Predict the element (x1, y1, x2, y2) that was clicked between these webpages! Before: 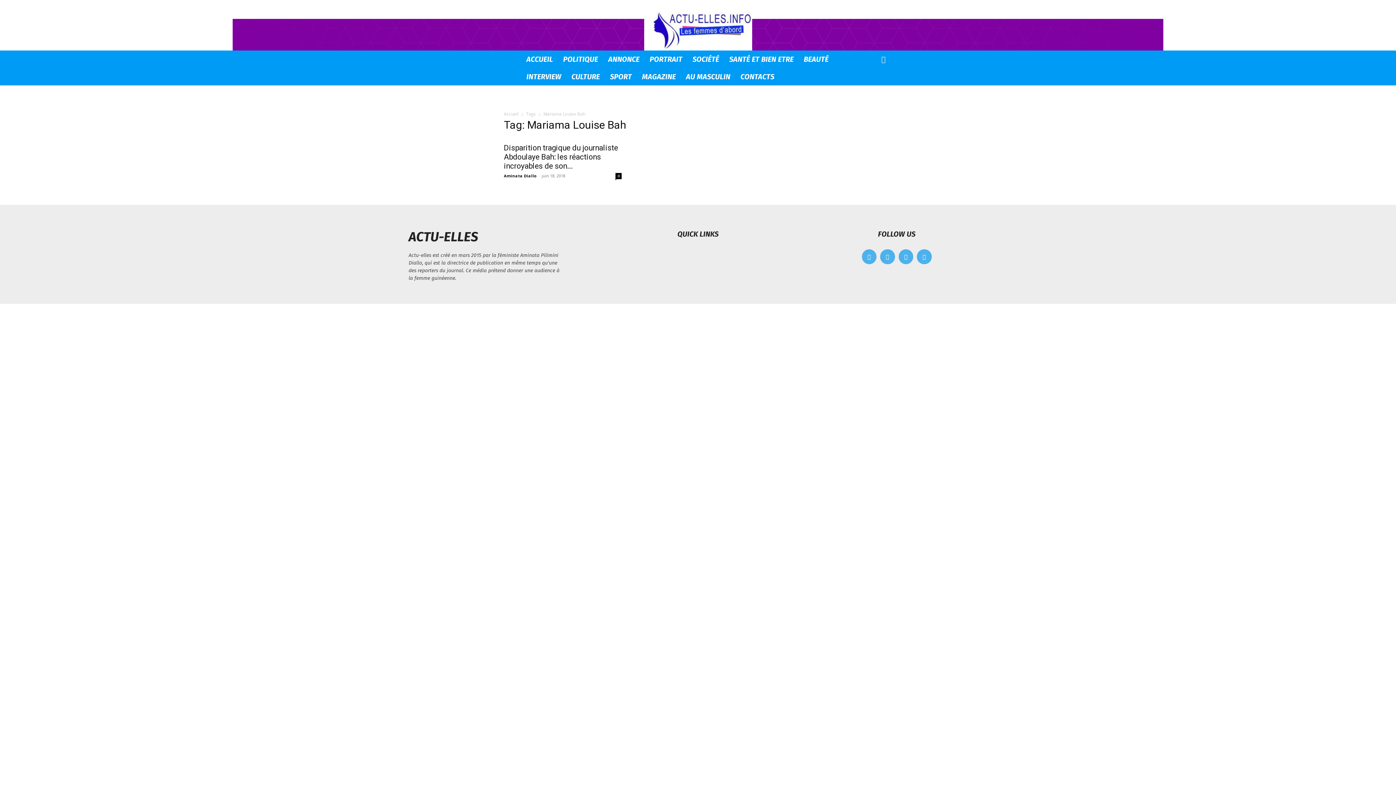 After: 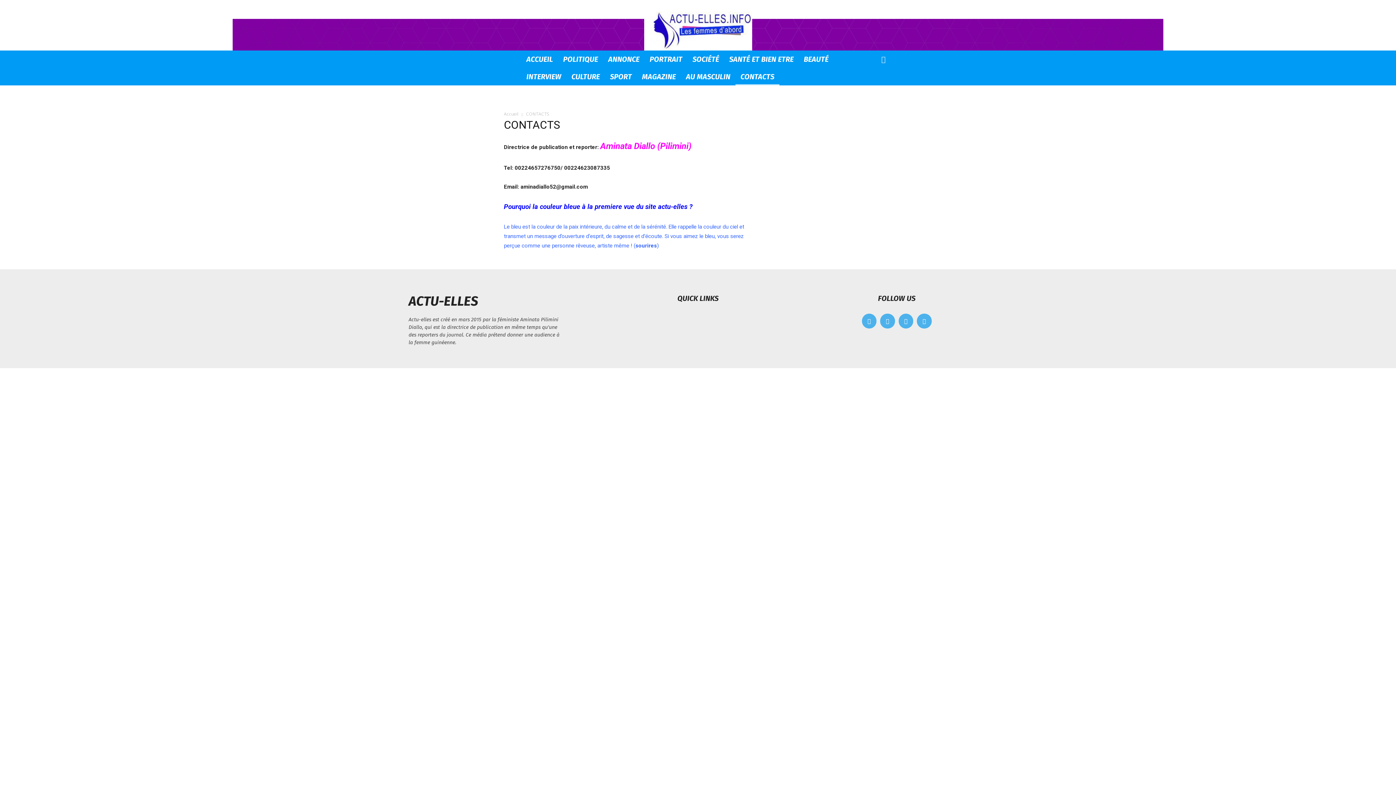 Action: bbox: (735, 68, 779, 85) label: CONTACTS